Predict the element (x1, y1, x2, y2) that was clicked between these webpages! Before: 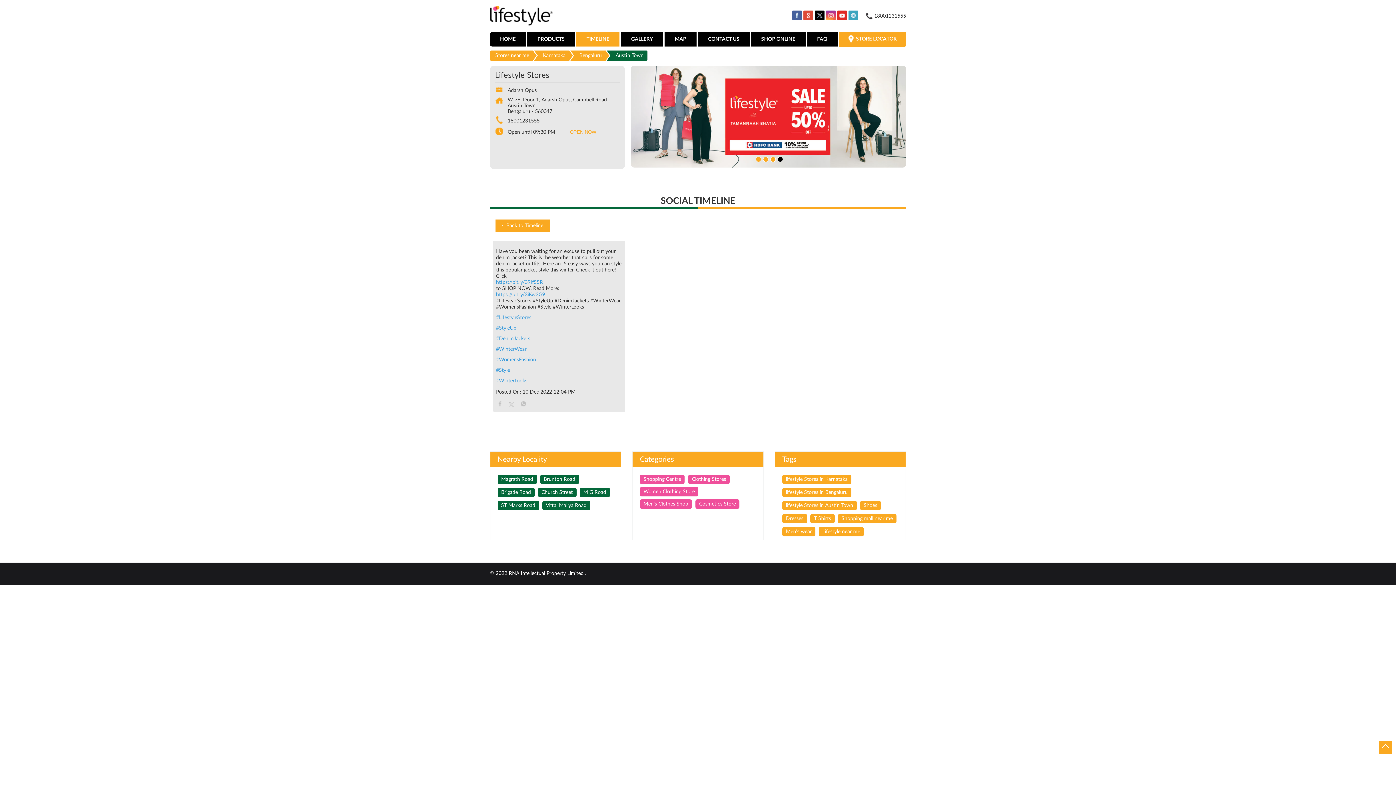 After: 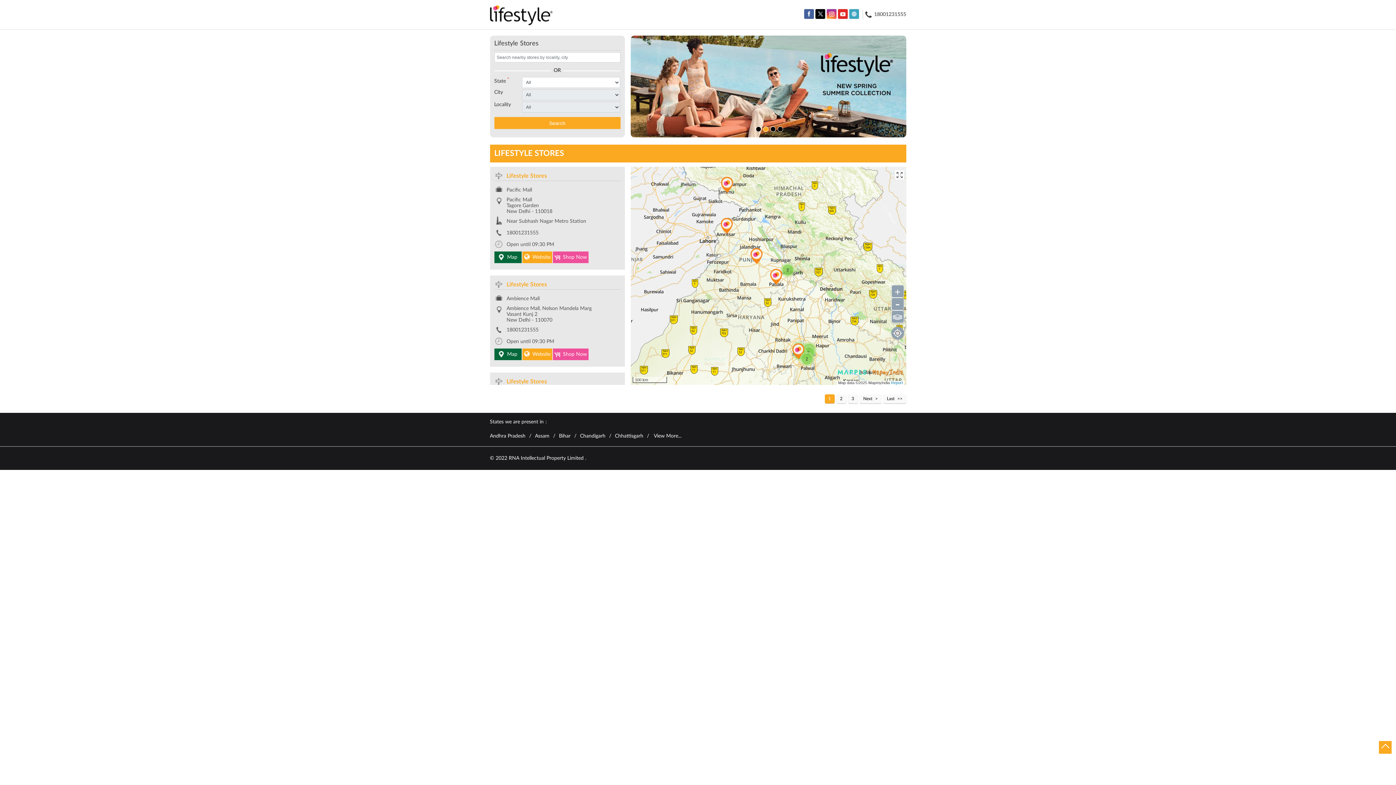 Action: bbox: (490, 3, 552, 28)